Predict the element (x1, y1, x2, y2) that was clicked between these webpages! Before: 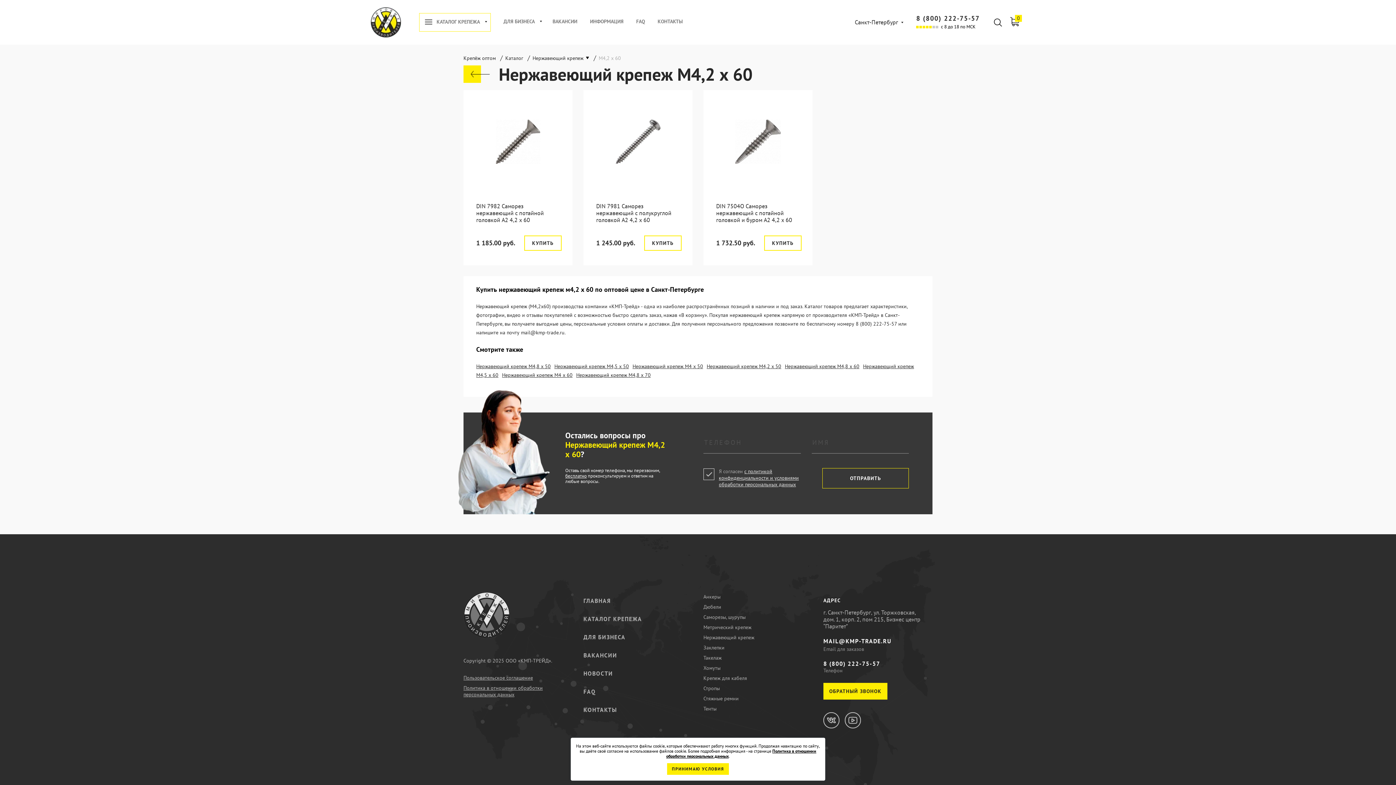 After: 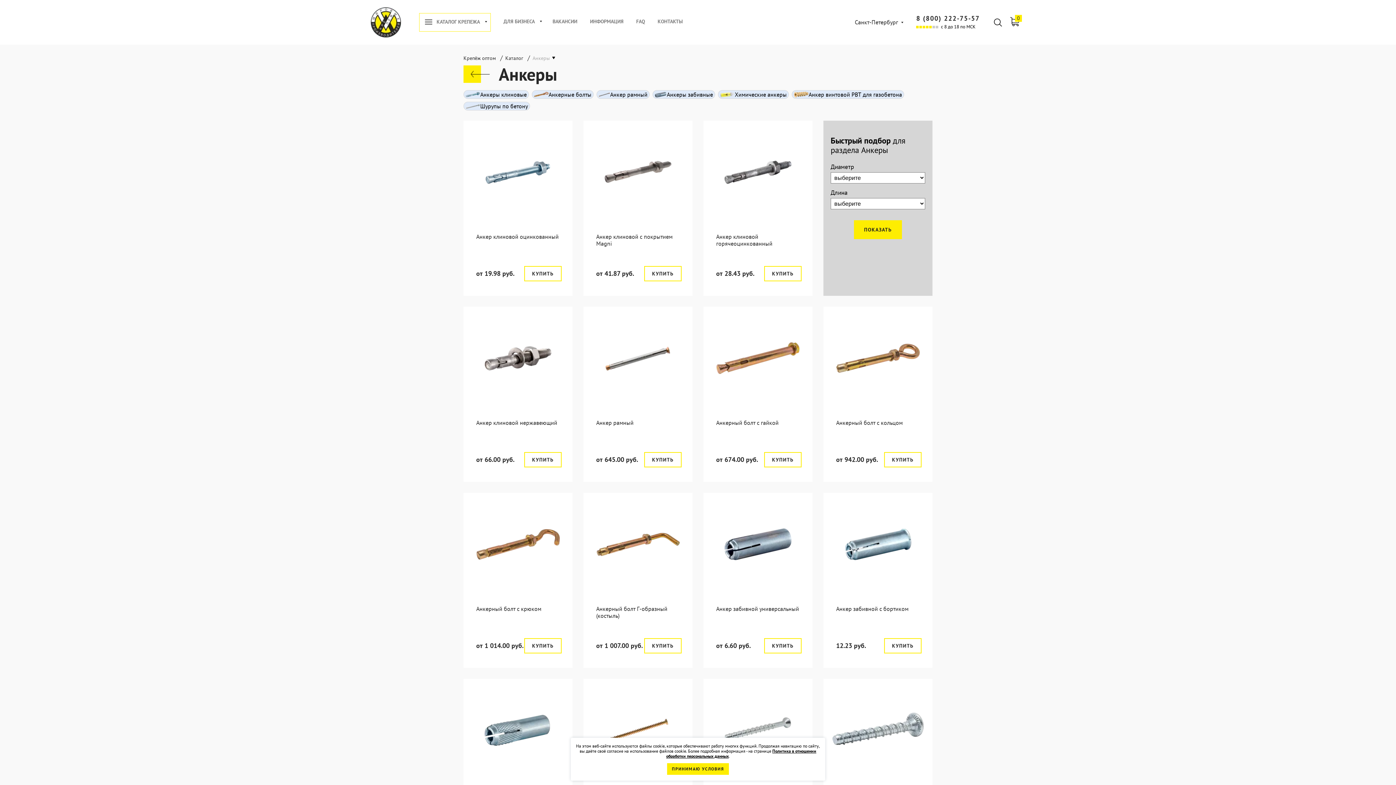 Action: label: Анкеры bbox: (703, 593, 720, 600)